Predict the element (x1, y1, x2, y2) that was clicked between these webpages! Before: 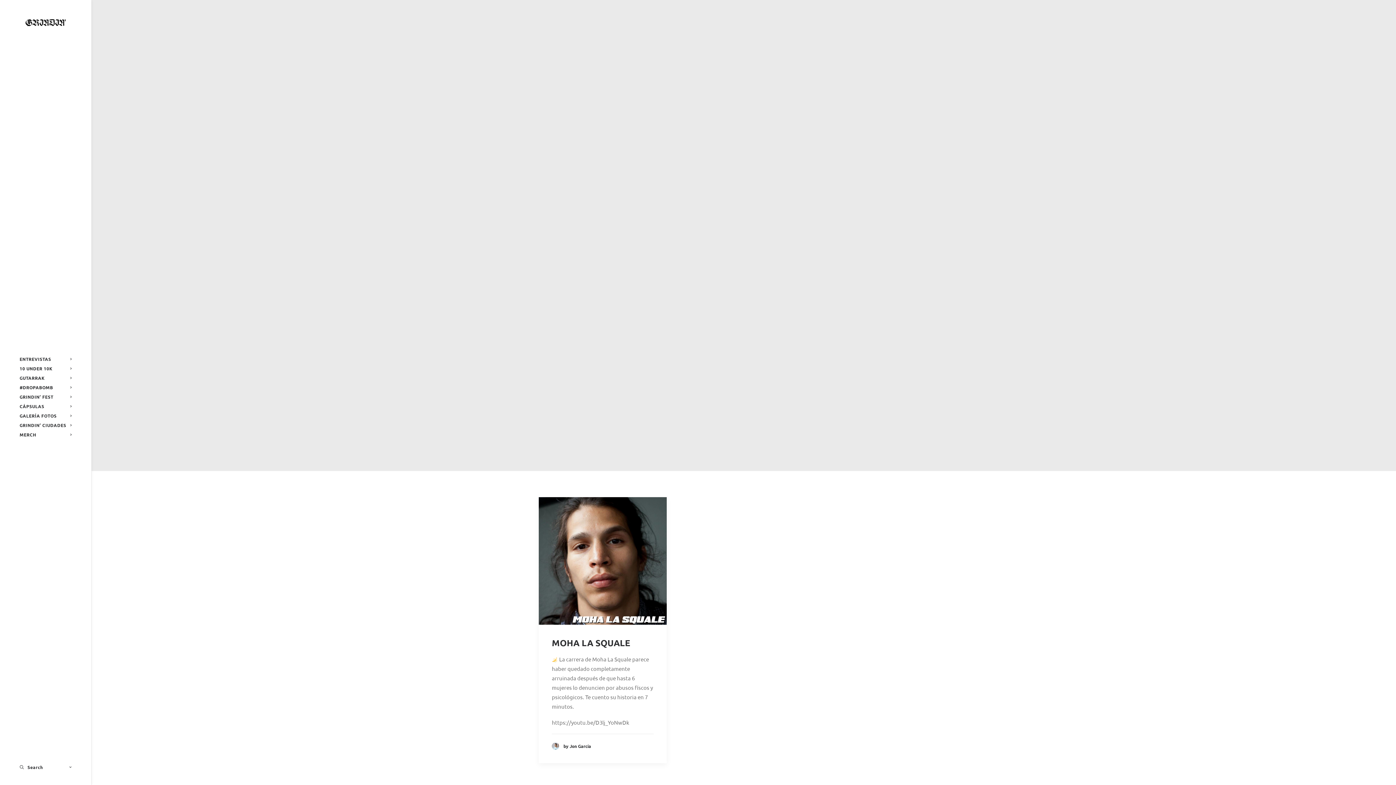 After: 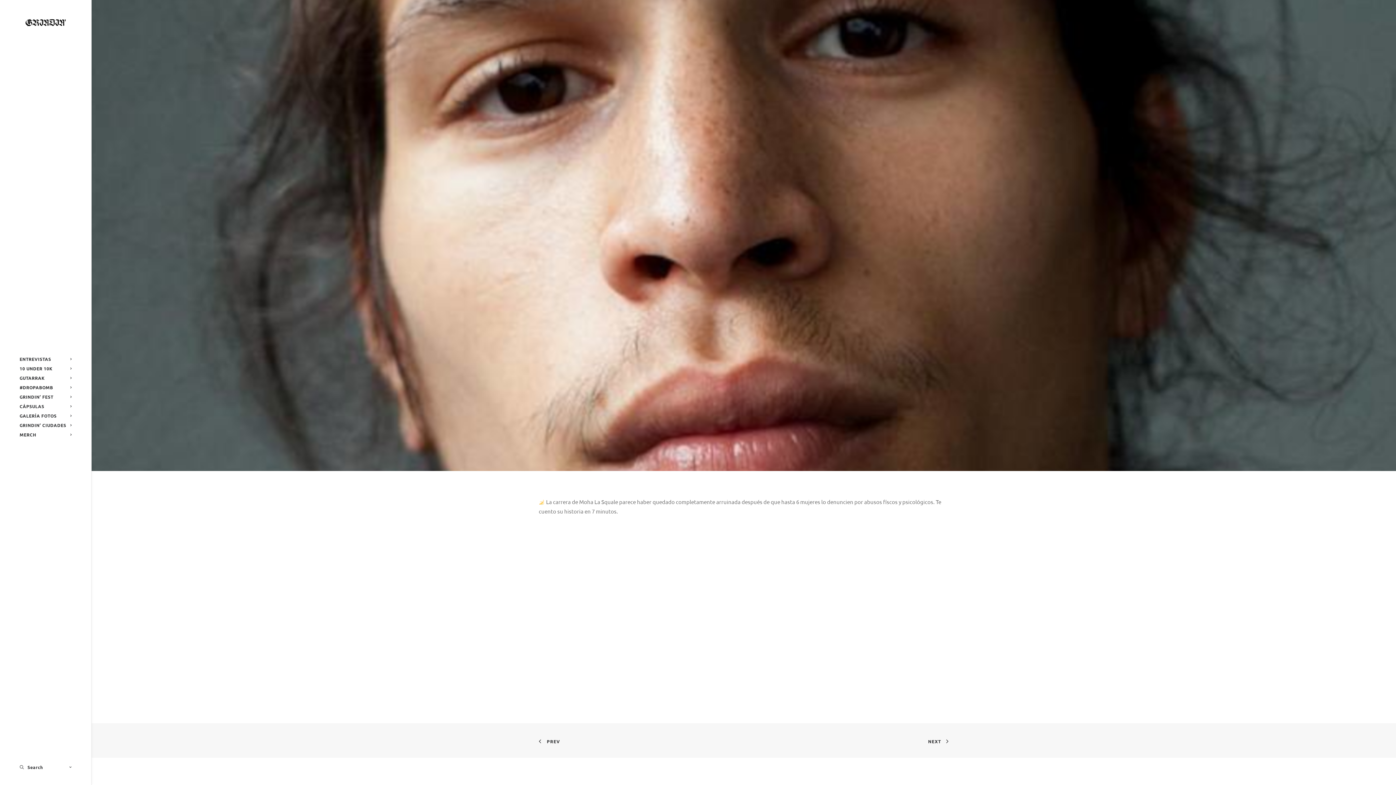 Action: bbox: (538, 497, 666, 625)